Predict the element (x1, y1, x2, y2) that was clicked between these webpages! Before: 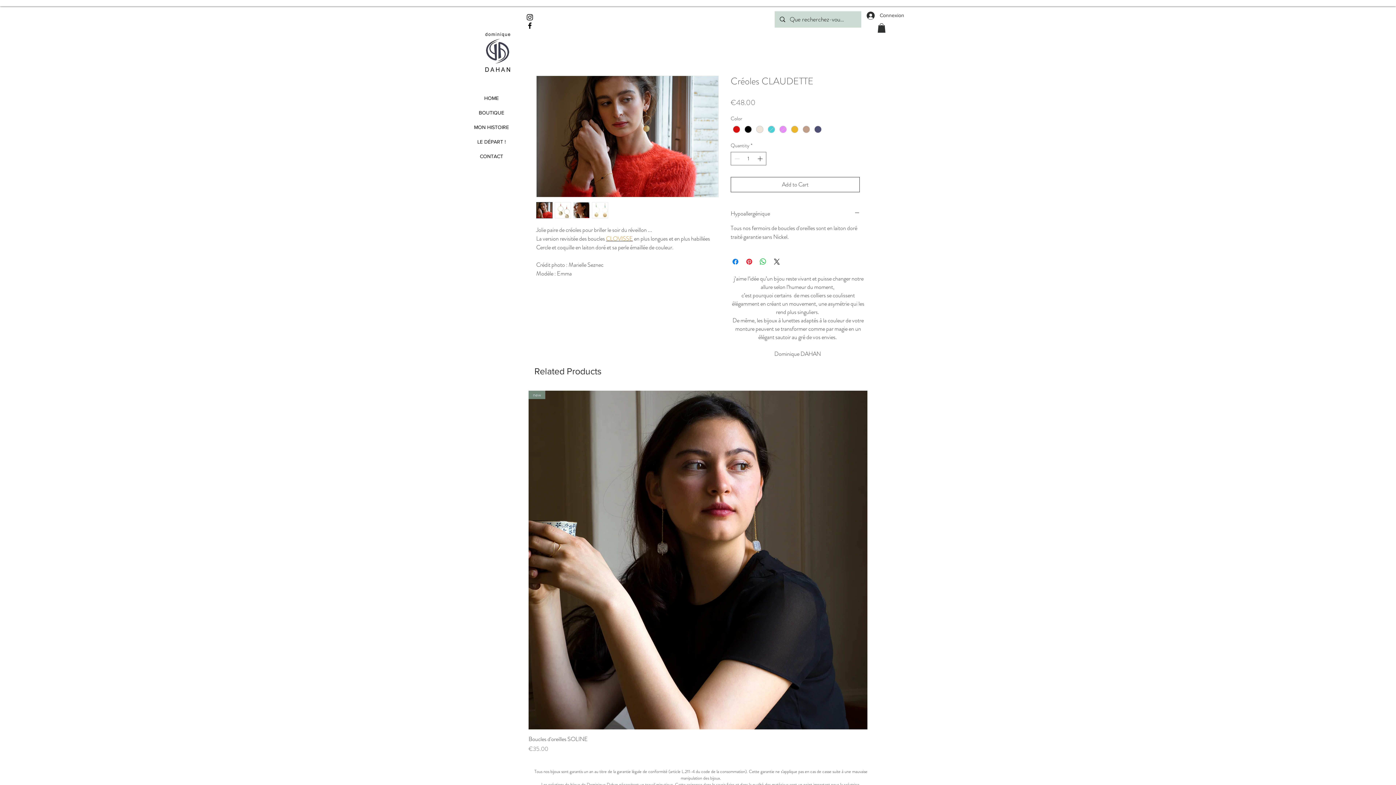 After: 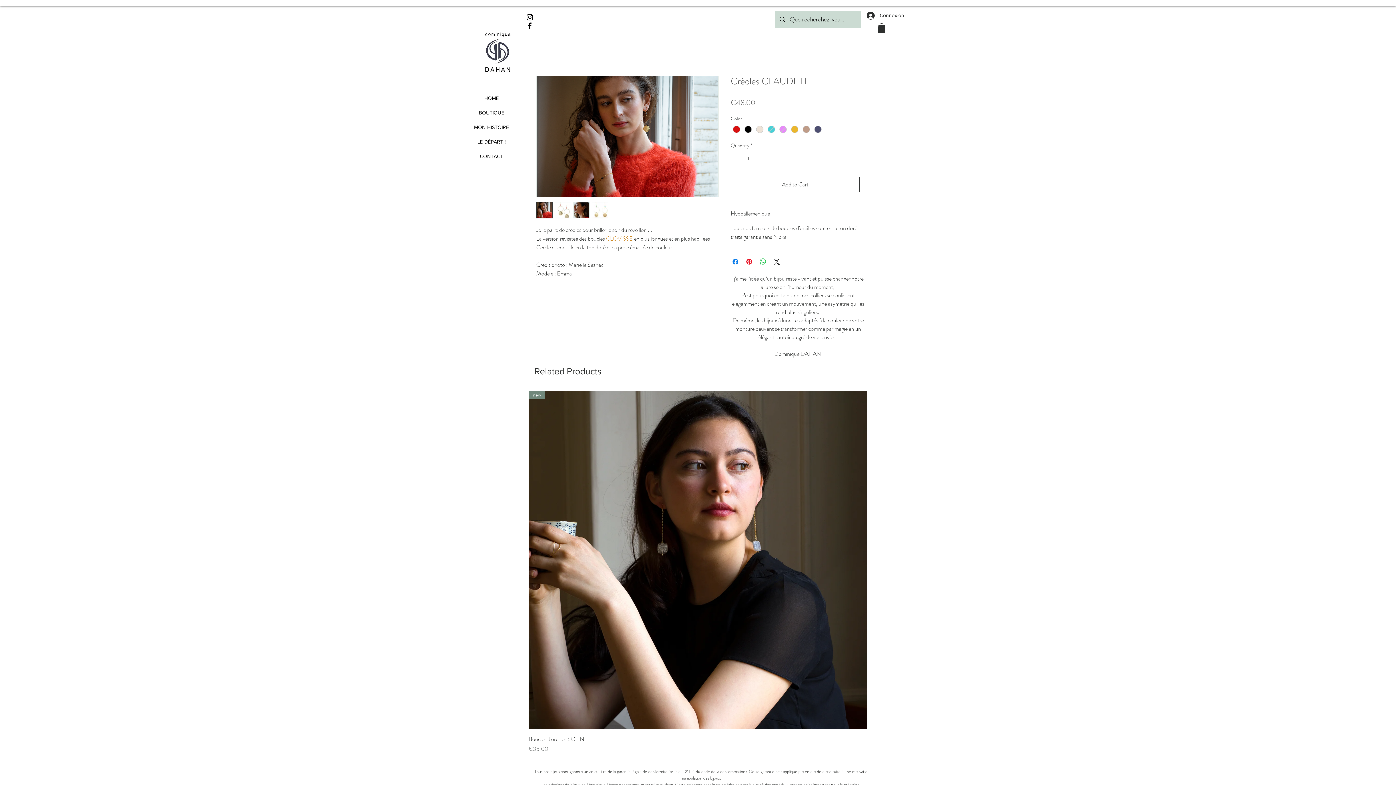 Action: bbox: (756, 152, 765, 165) label: Increment